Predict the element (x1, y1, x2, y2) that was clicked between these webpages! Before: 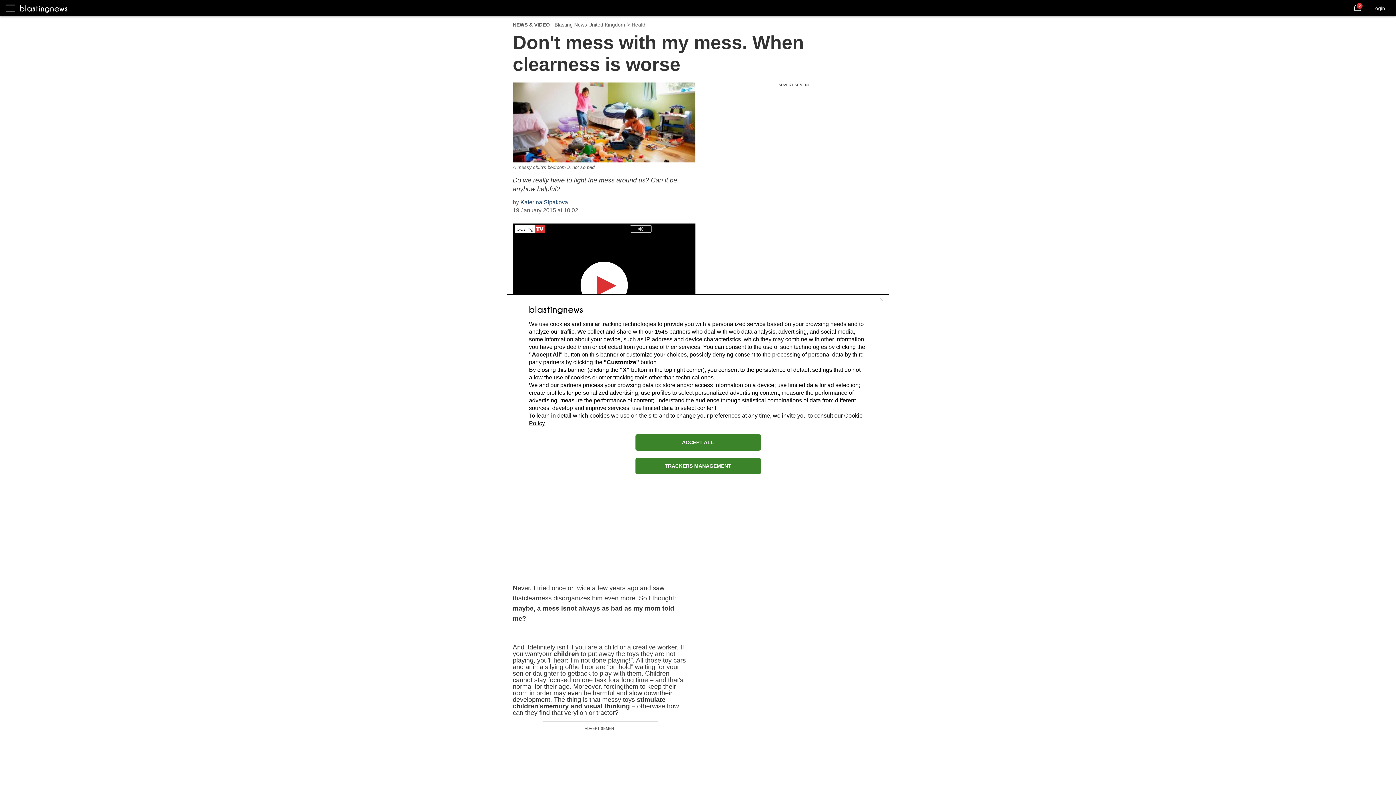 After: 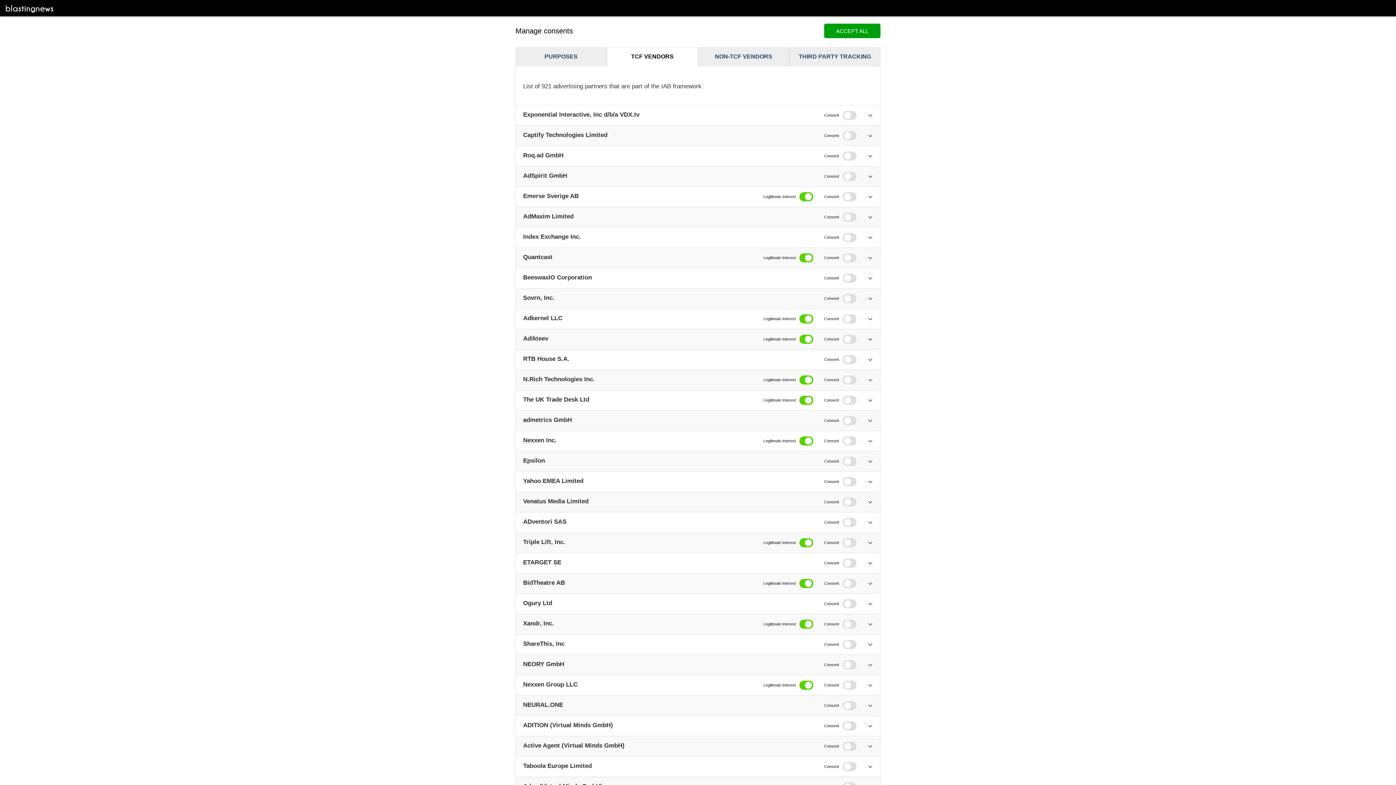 Action: label: 1545 bbox: (654, 328, 668, 334)